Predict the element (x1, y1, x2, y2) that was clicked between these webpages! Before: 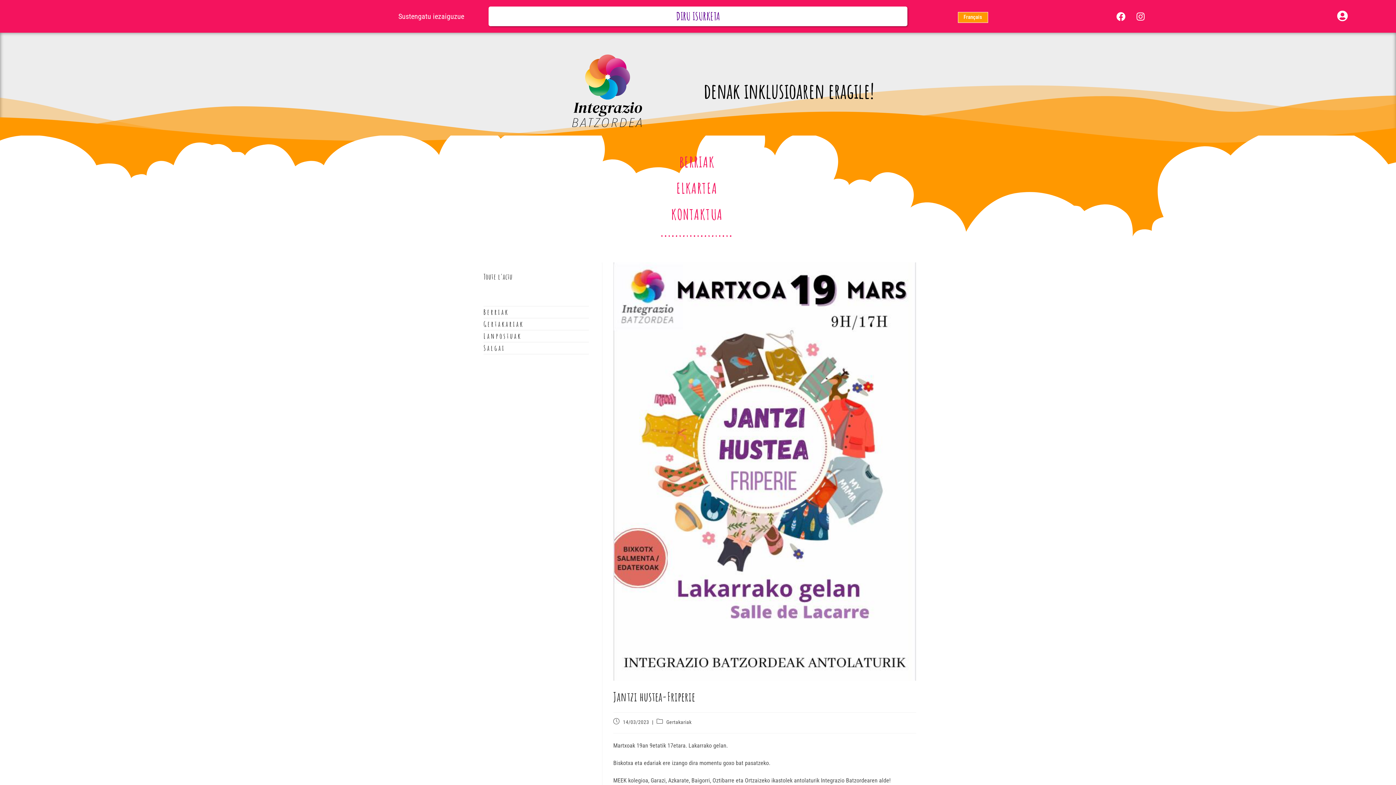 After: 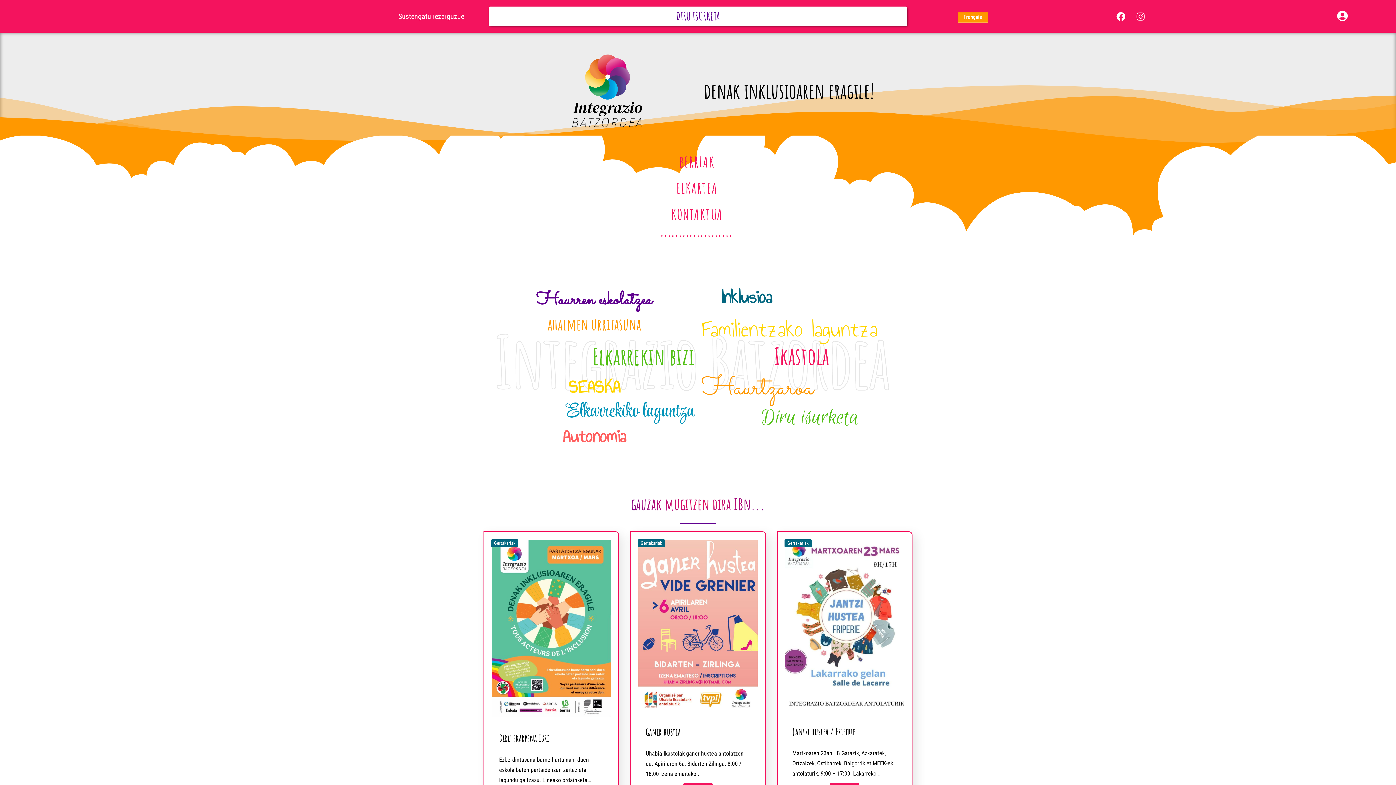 Action: bbox: (520, 54, 694, 127)